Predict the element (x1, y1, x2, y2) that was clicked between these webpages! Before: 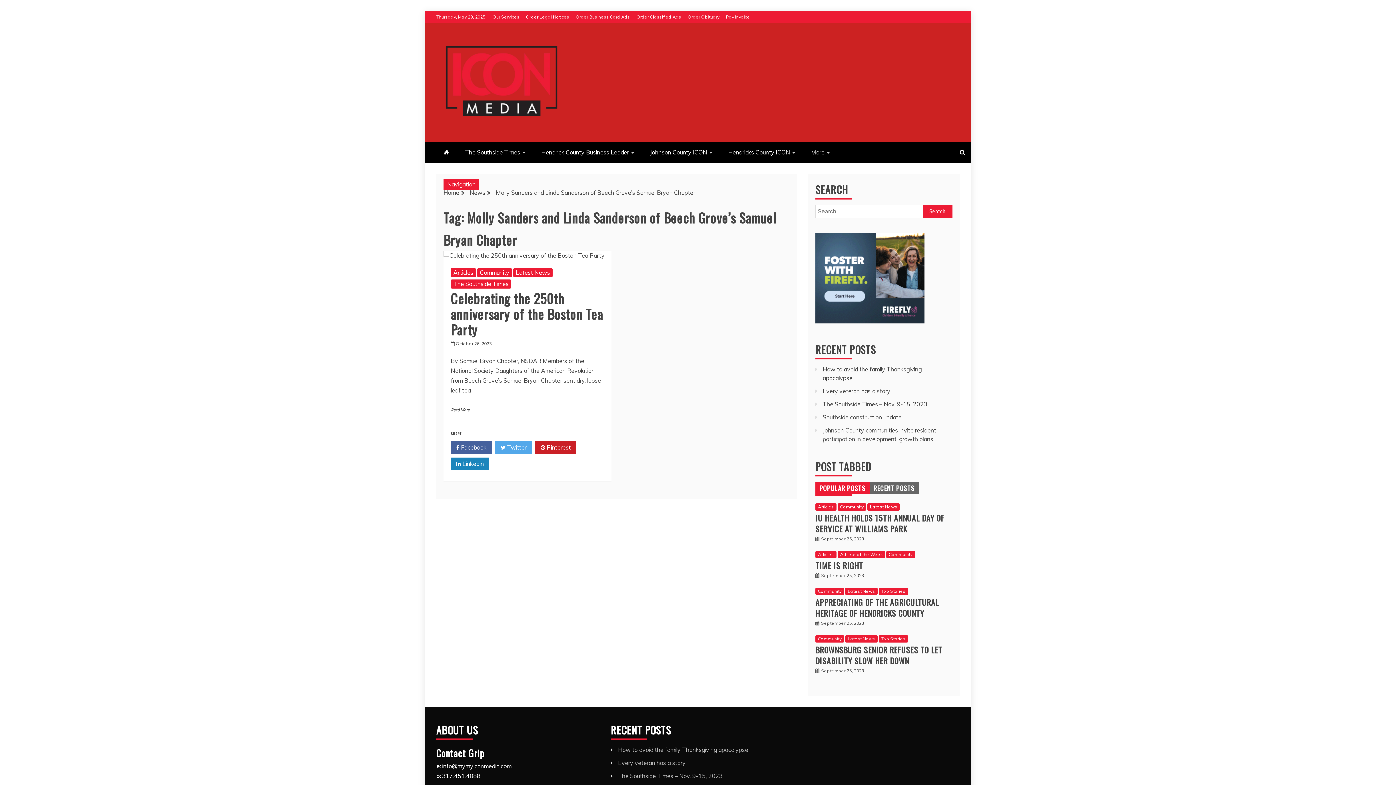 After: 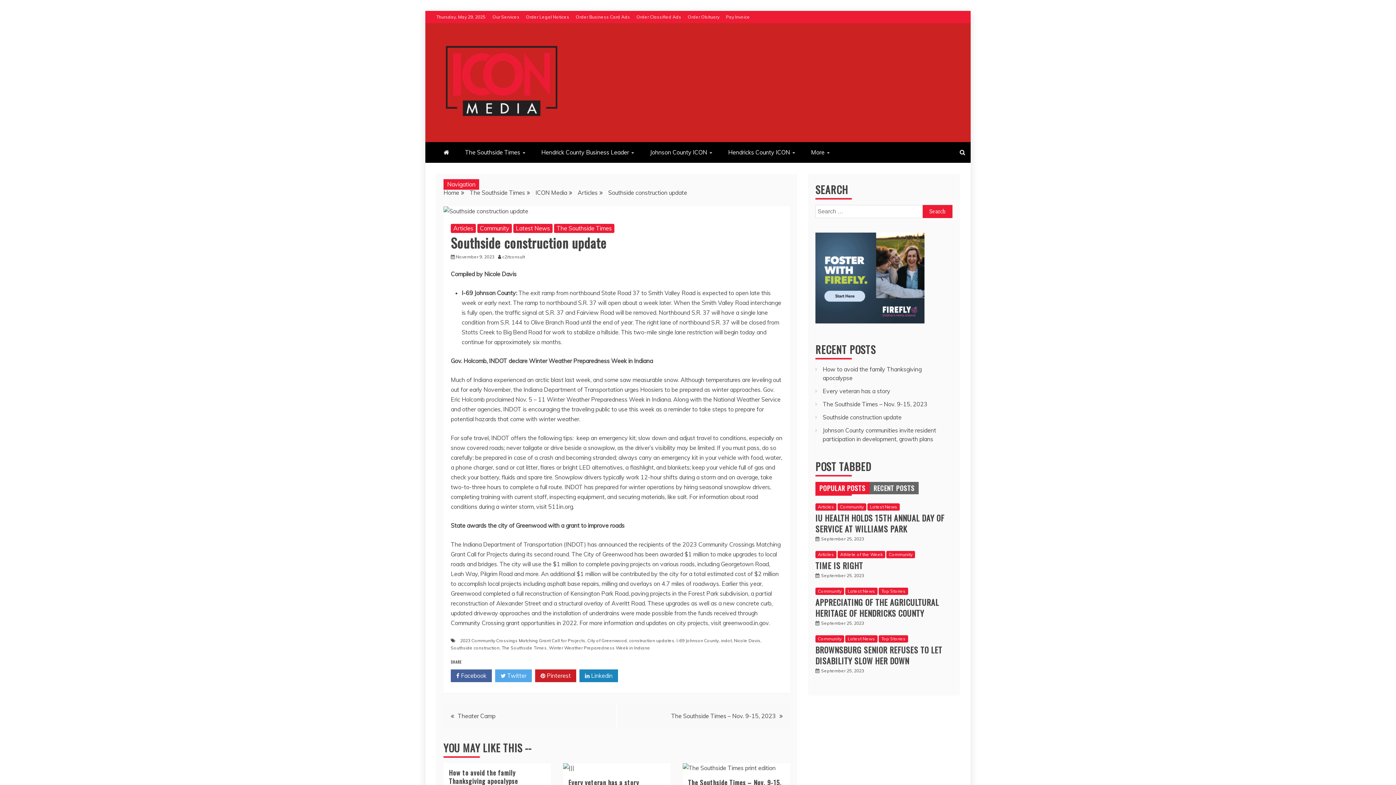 Action: bbox: (822, 413, 901, 421) label: Southside construction update